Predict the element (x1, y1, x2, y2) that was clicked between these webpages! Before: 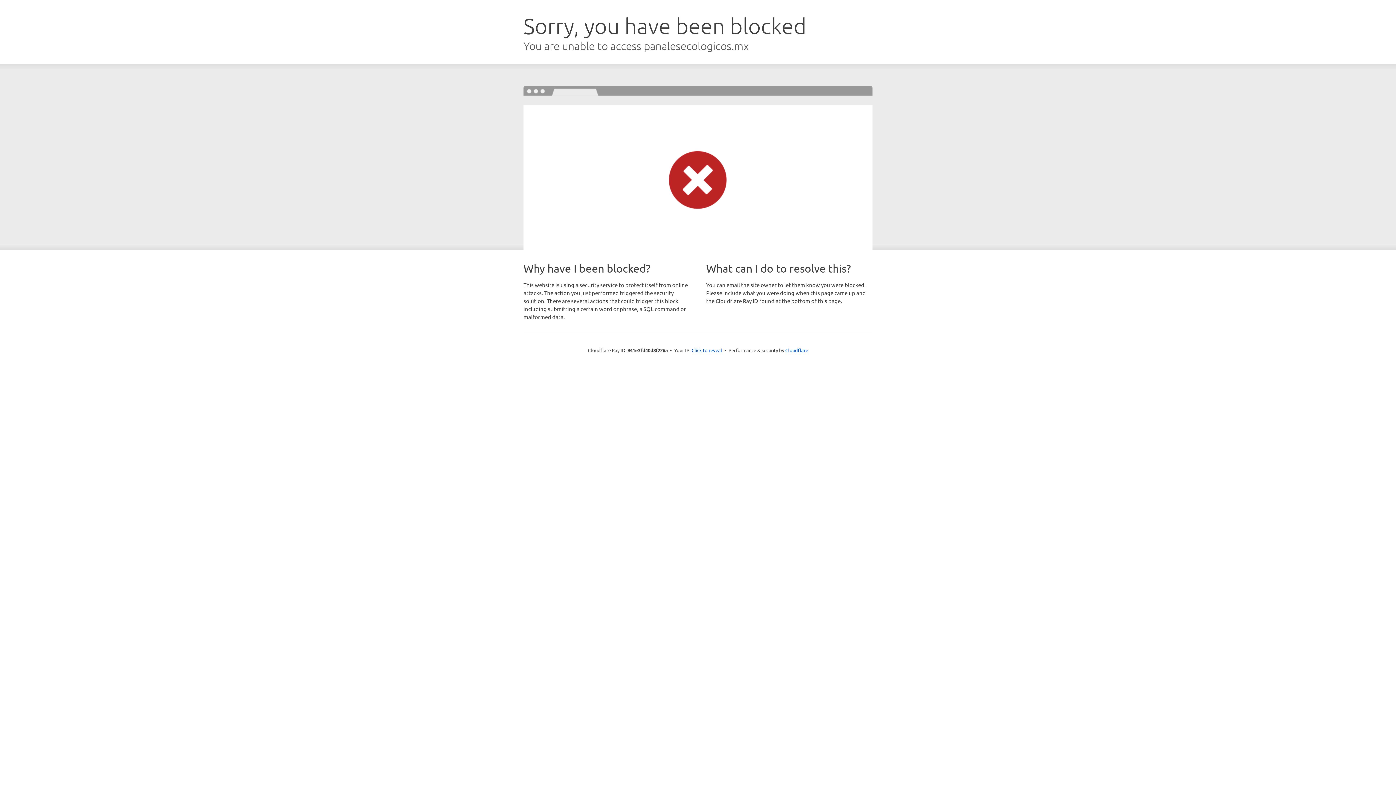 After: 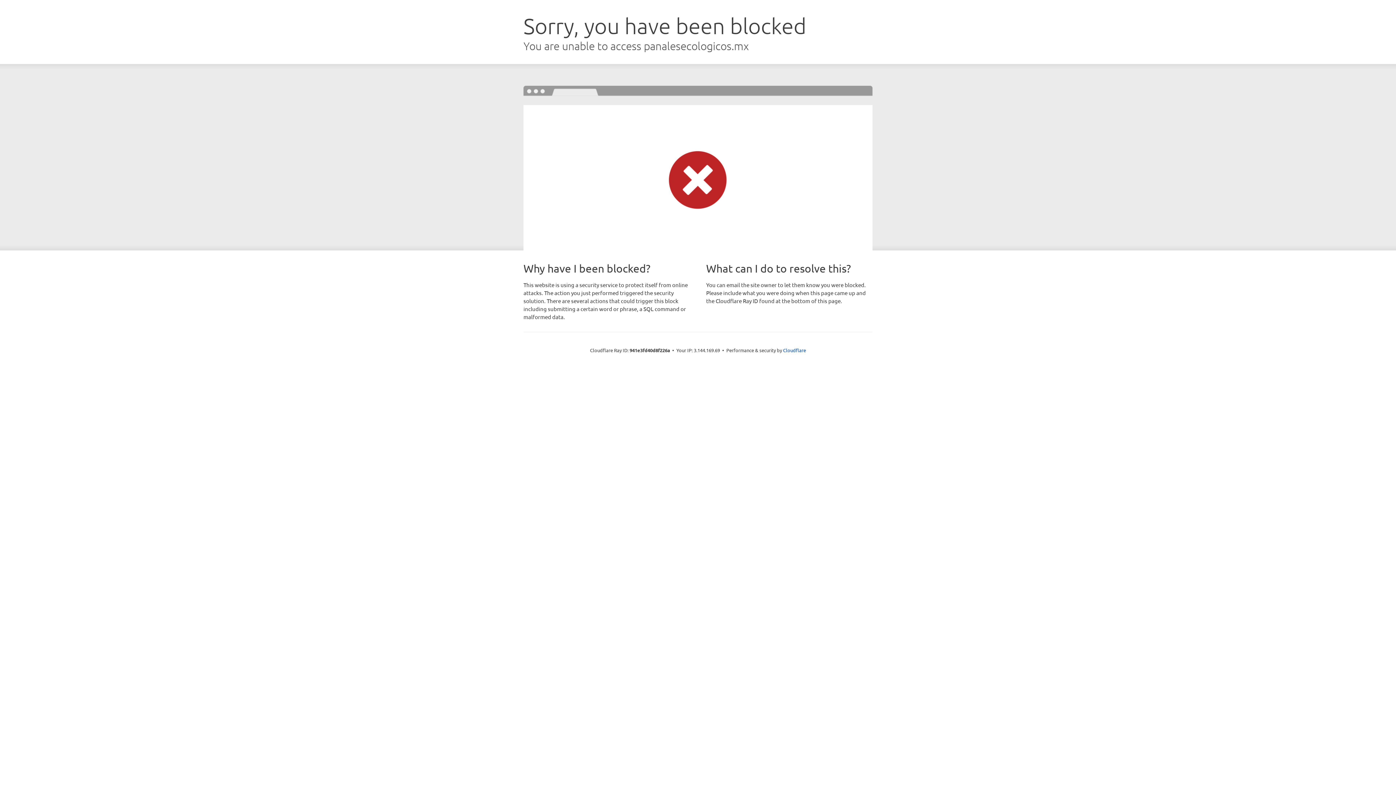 Action: bbox: (691, 346, 722, 353) label: Click to reveal